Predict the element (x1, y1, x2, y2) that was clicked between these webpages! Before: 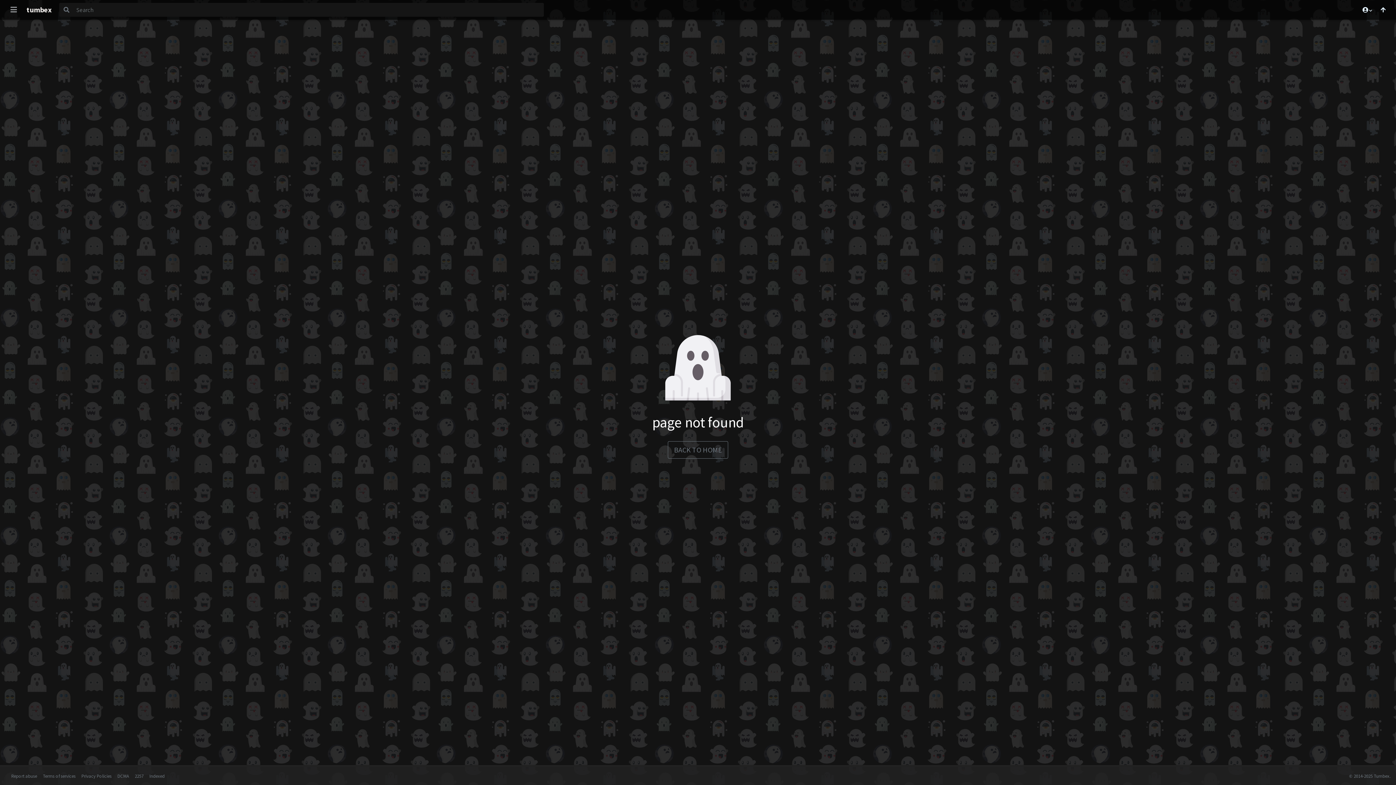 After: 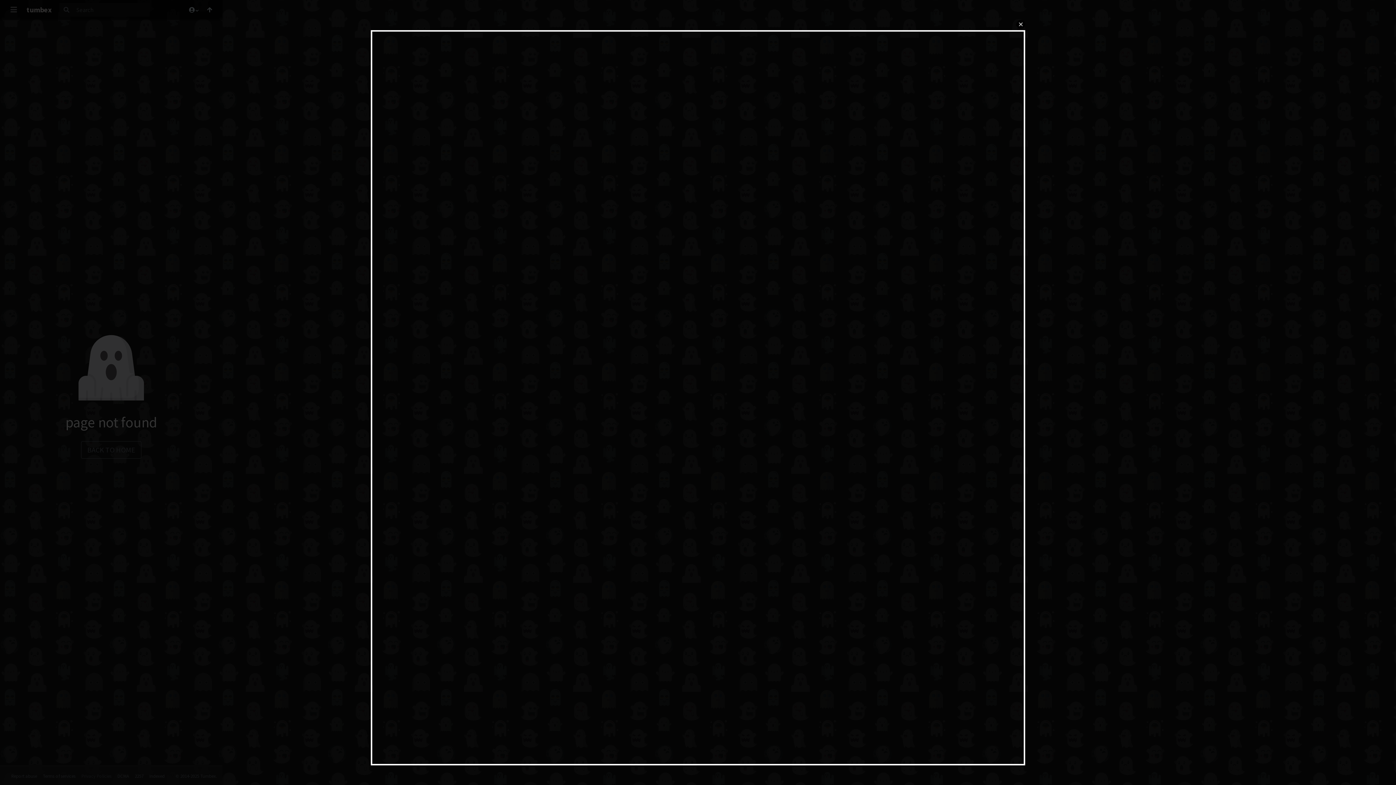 Action: bbox: (81, 773, 111, 779) label: Privacy Policies